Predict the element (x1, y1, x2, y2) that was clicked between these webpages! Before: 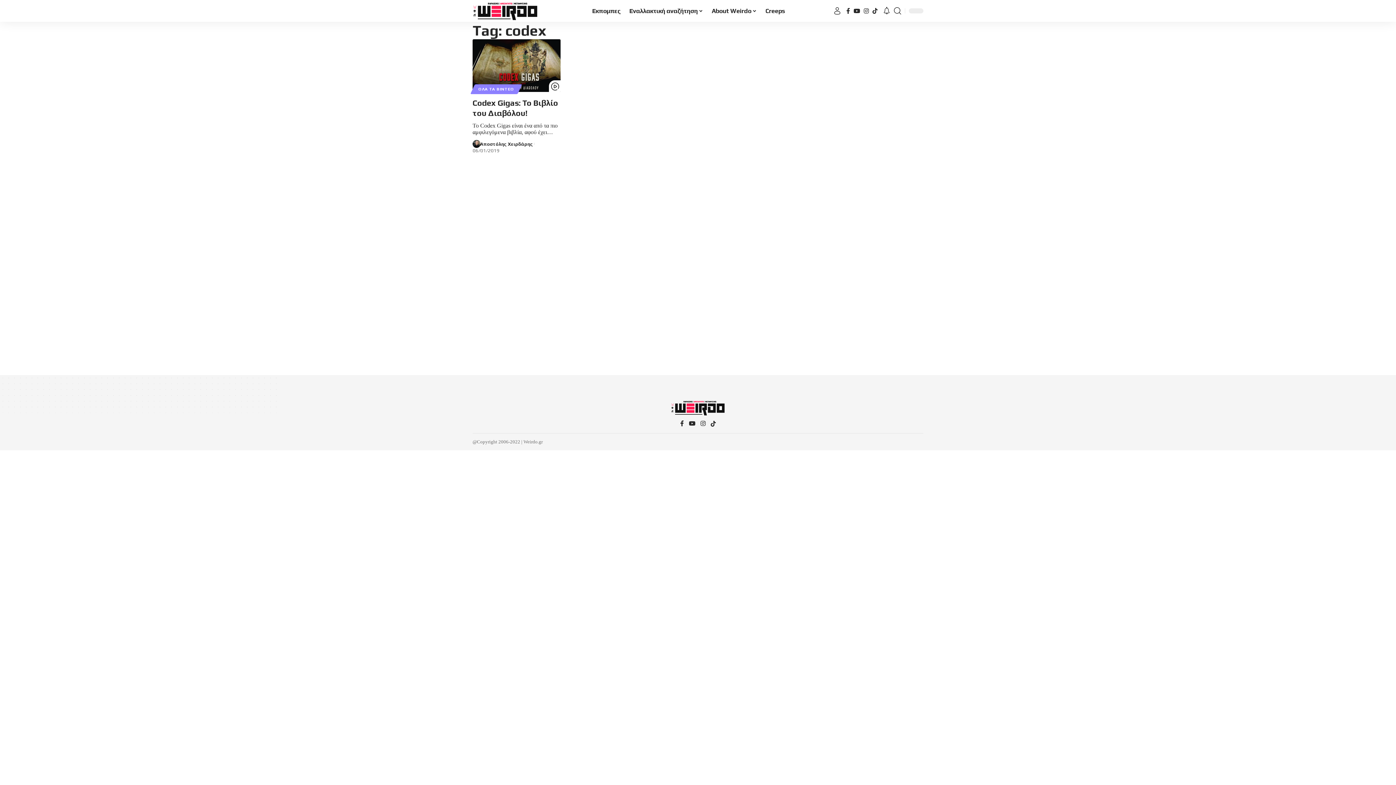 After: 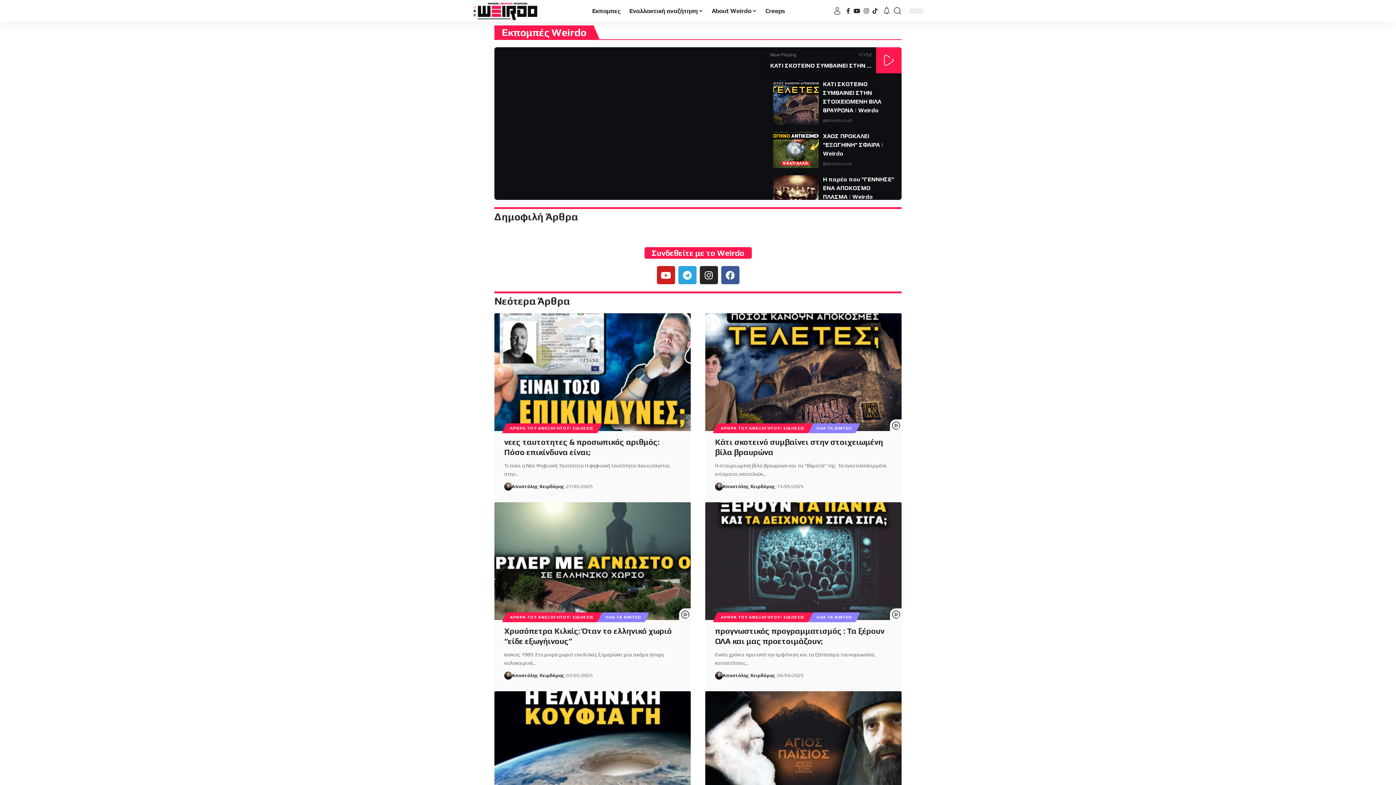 Action: bbox: (472, 140, 480, 148)